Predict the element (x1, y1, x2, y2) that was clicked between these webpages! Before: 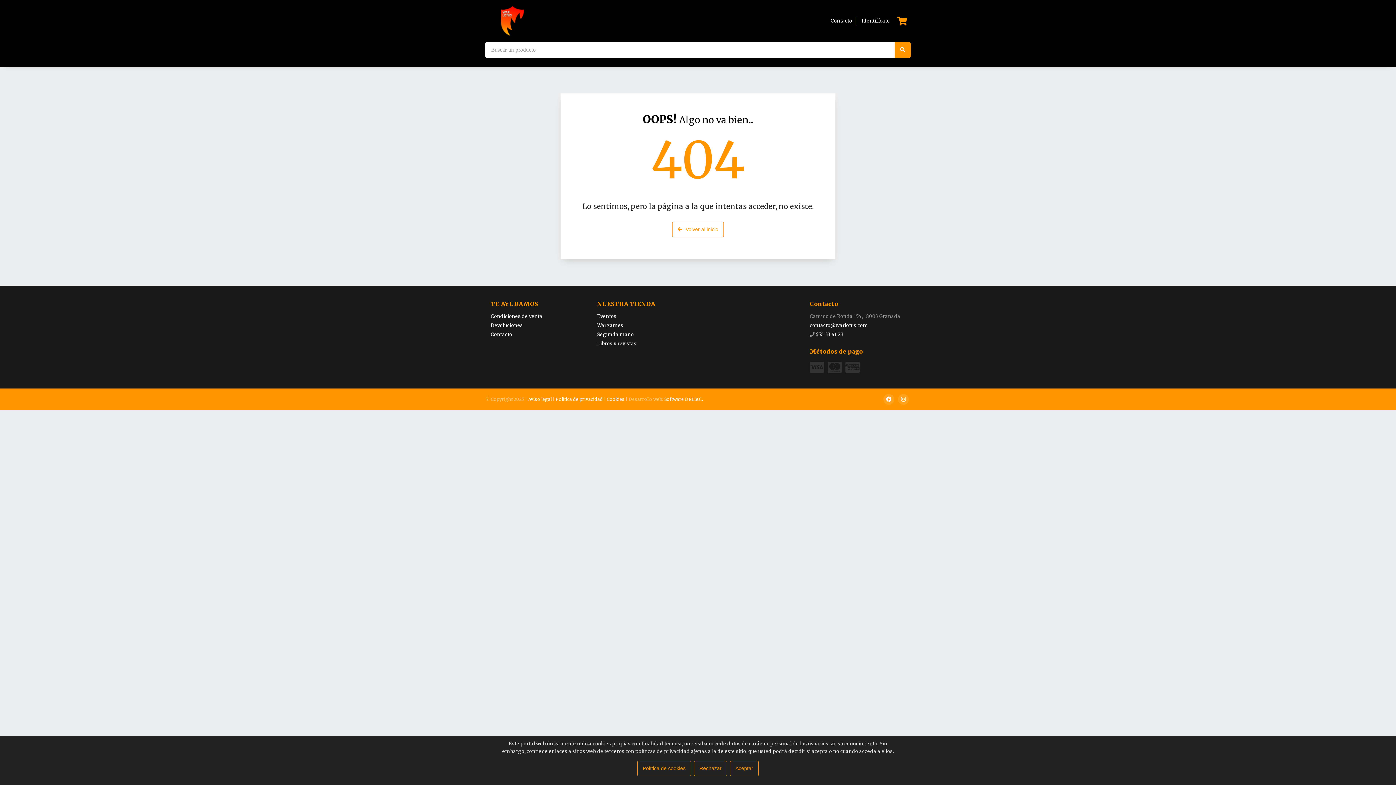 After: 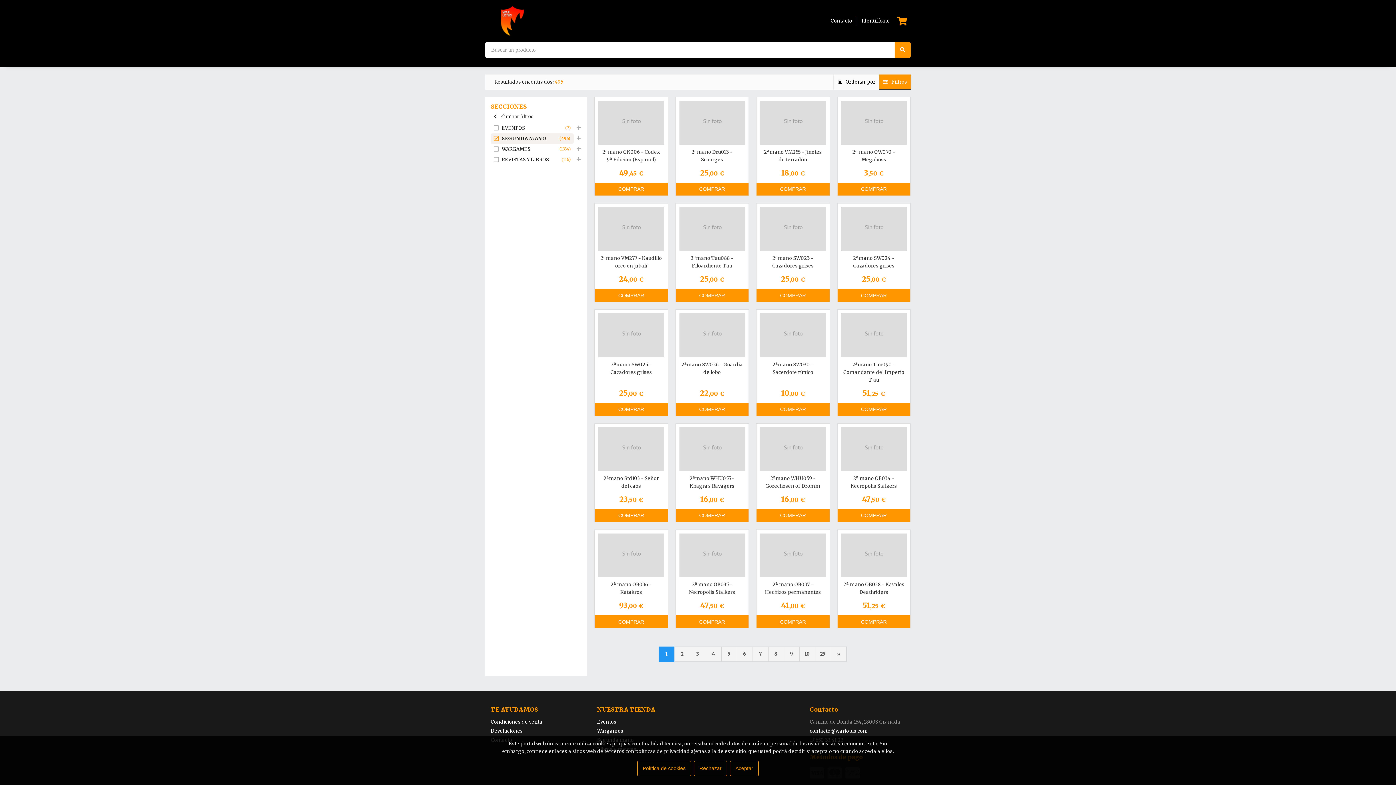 Action: label: Segunda mano bbox: (597, 331, 634, 337)